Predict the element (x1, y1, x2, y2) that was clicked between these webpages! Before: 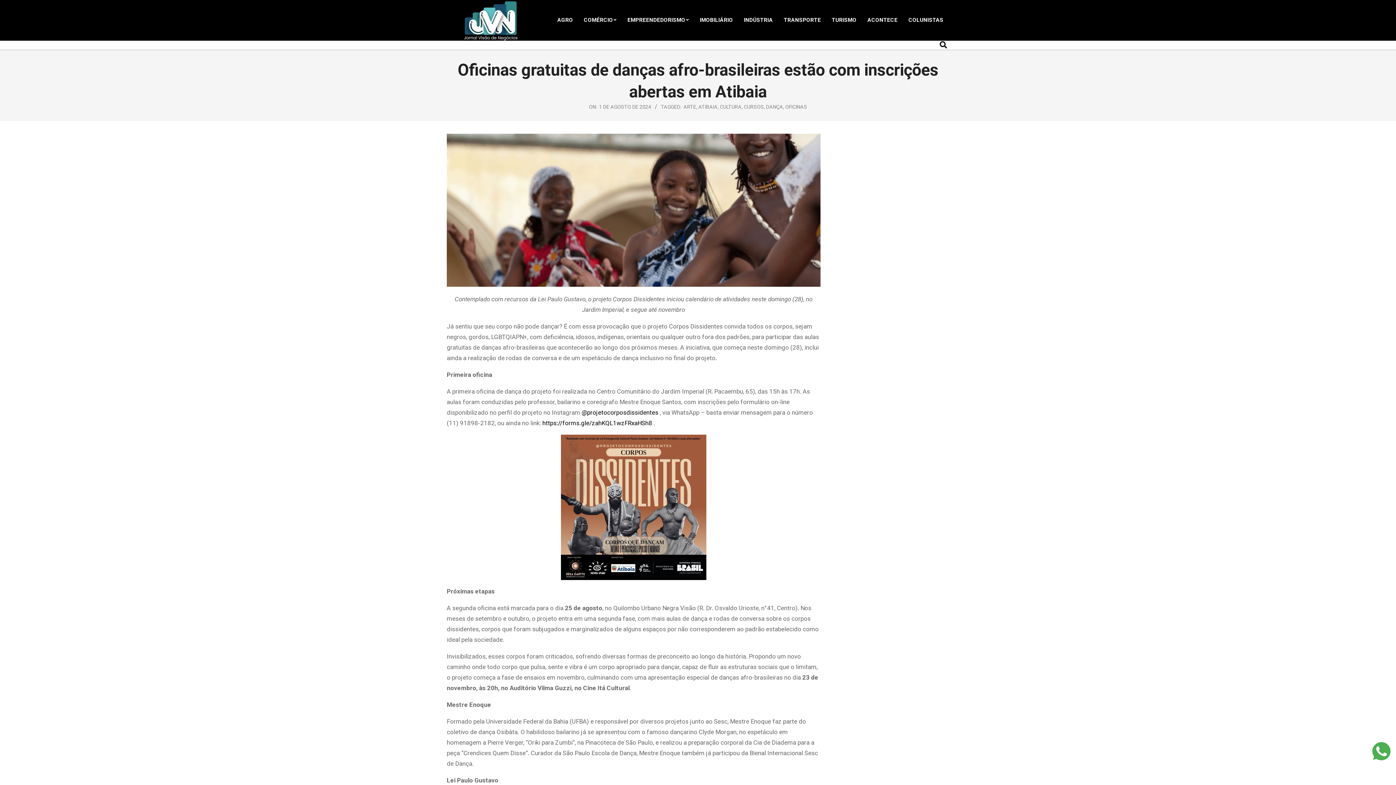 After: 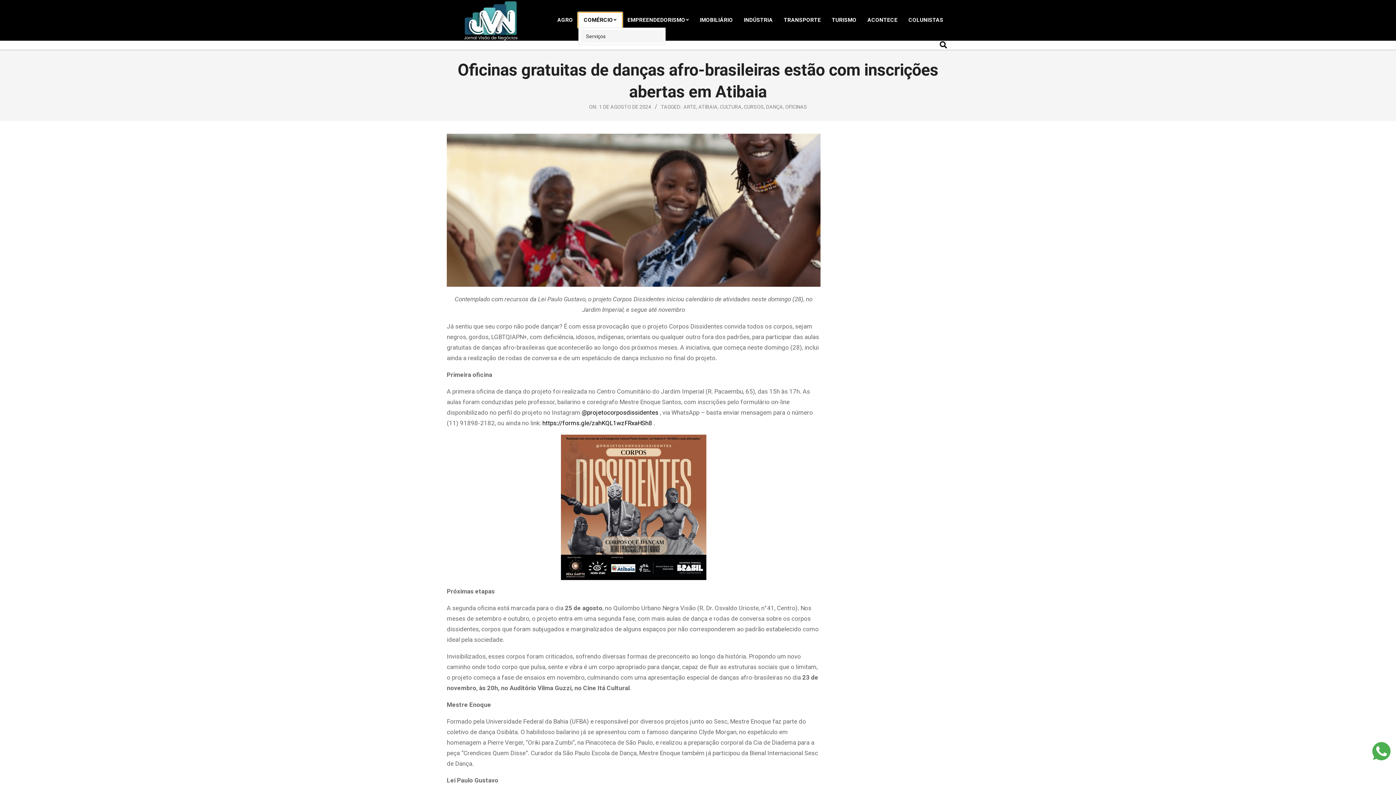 Action: label: COMÉRCIO bbox: (578, 12, 622, 27)